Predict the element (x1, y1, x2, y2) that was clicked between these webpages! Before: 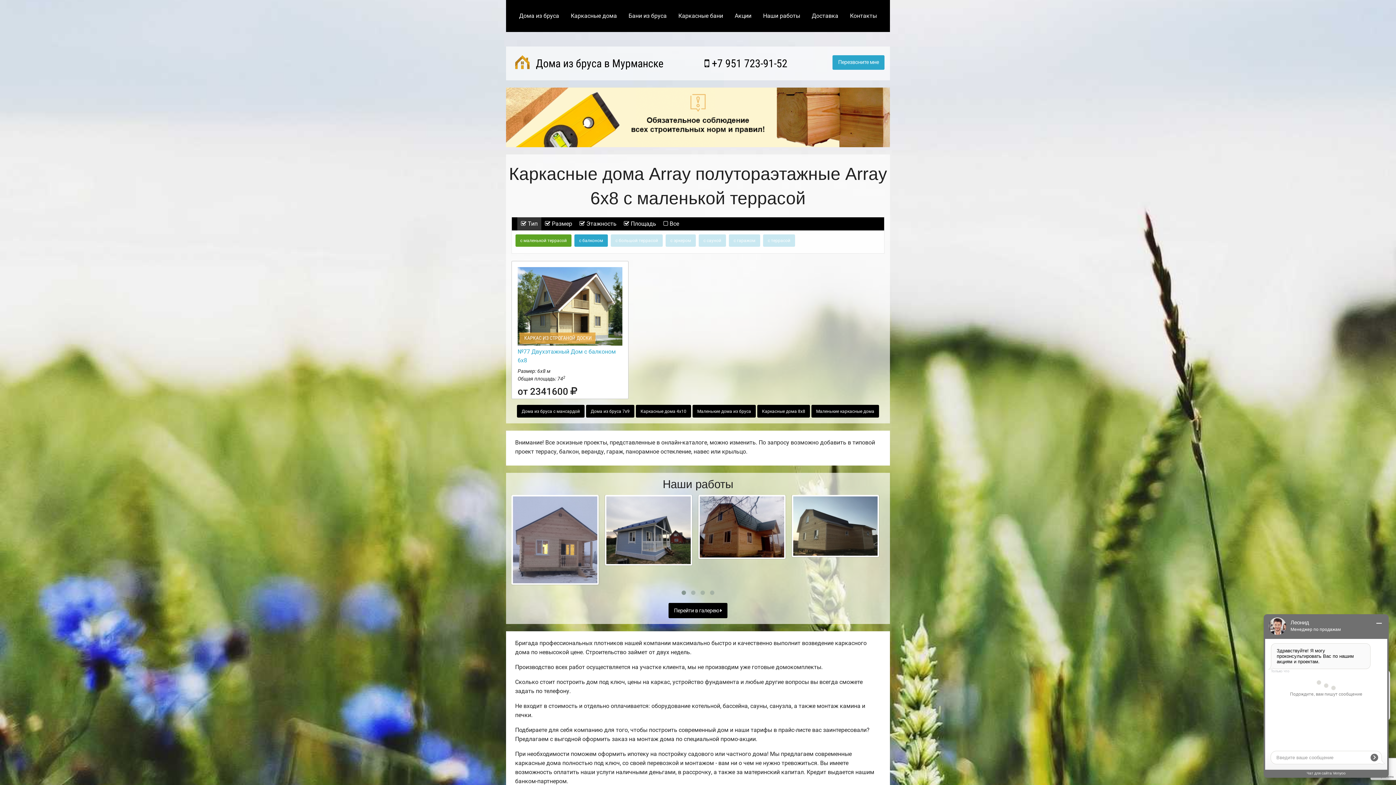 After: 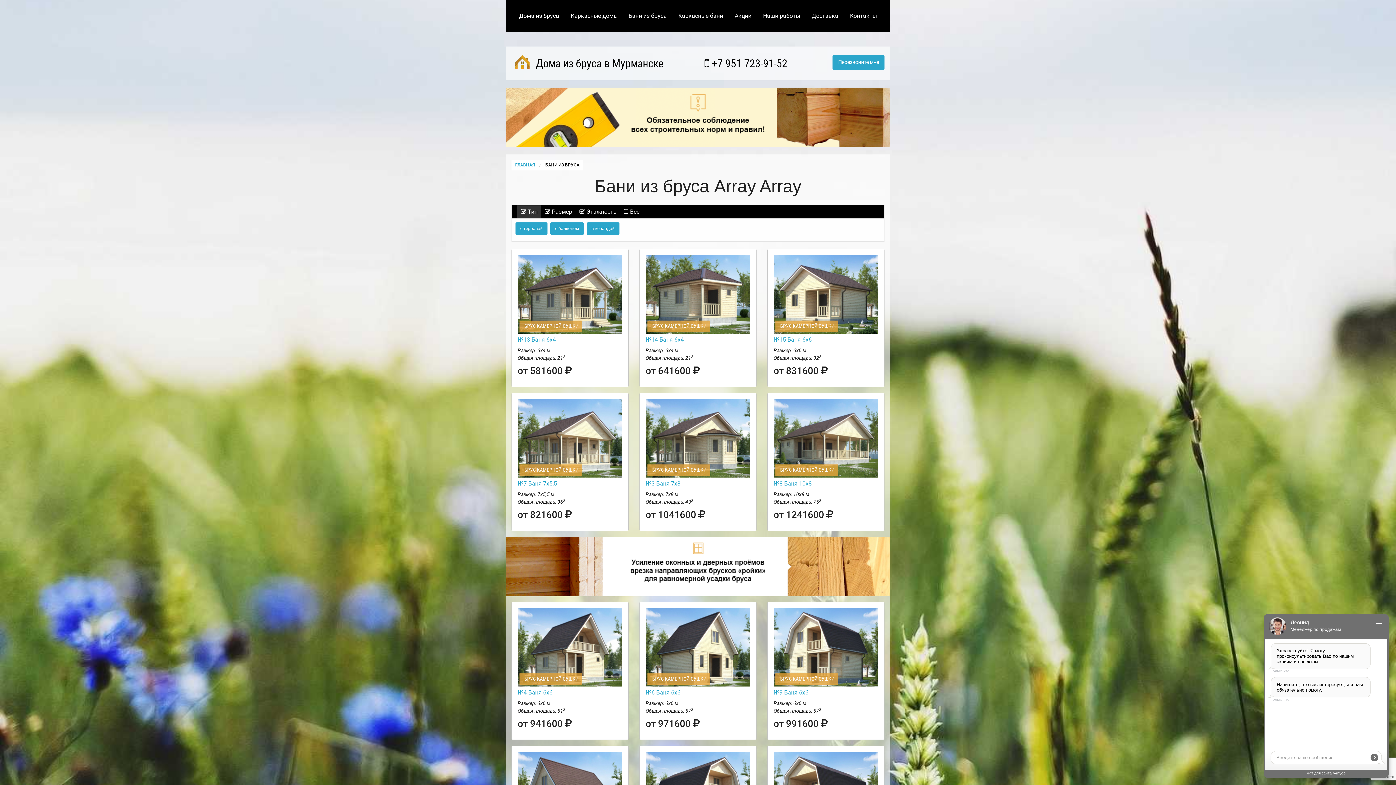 Action: bbox: (622, 9, 672, 23) label: Бани из бруса